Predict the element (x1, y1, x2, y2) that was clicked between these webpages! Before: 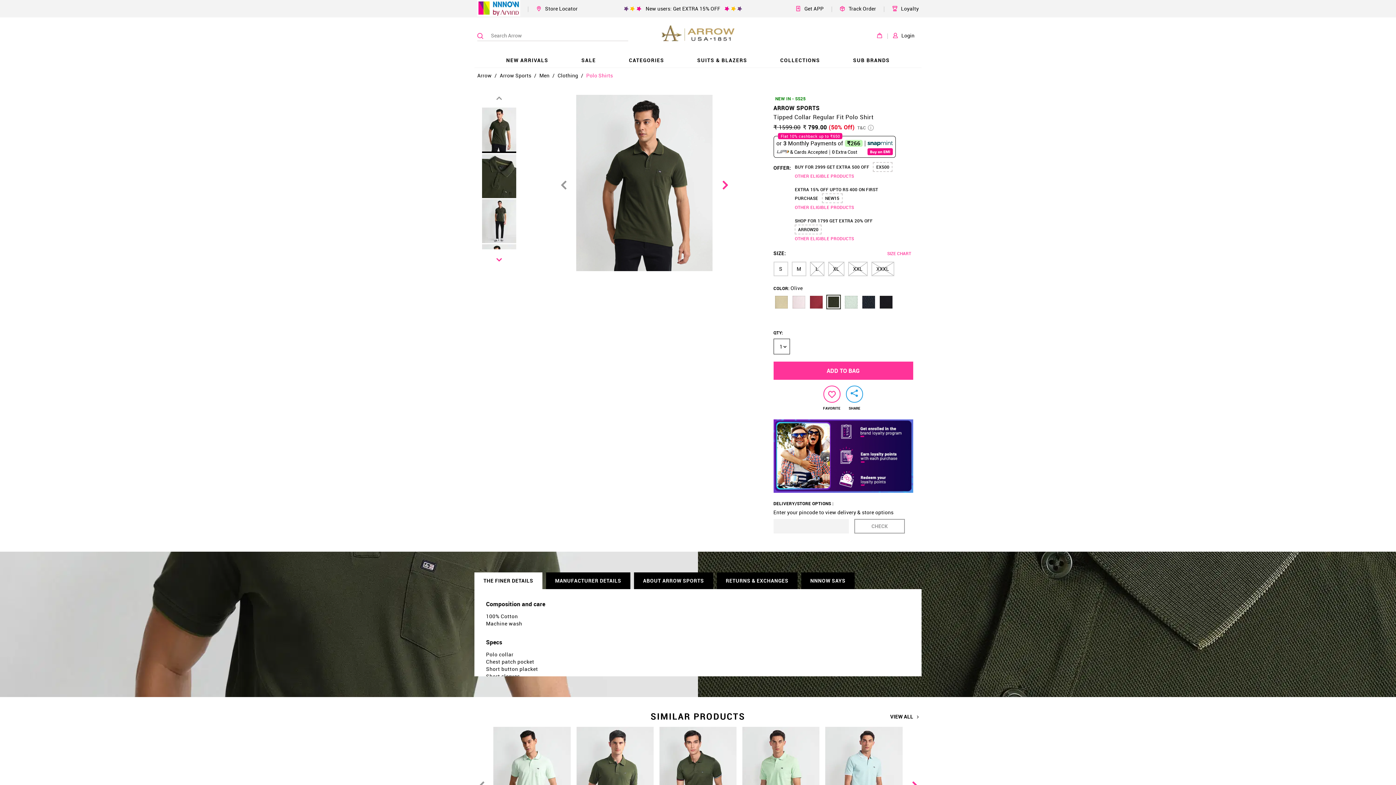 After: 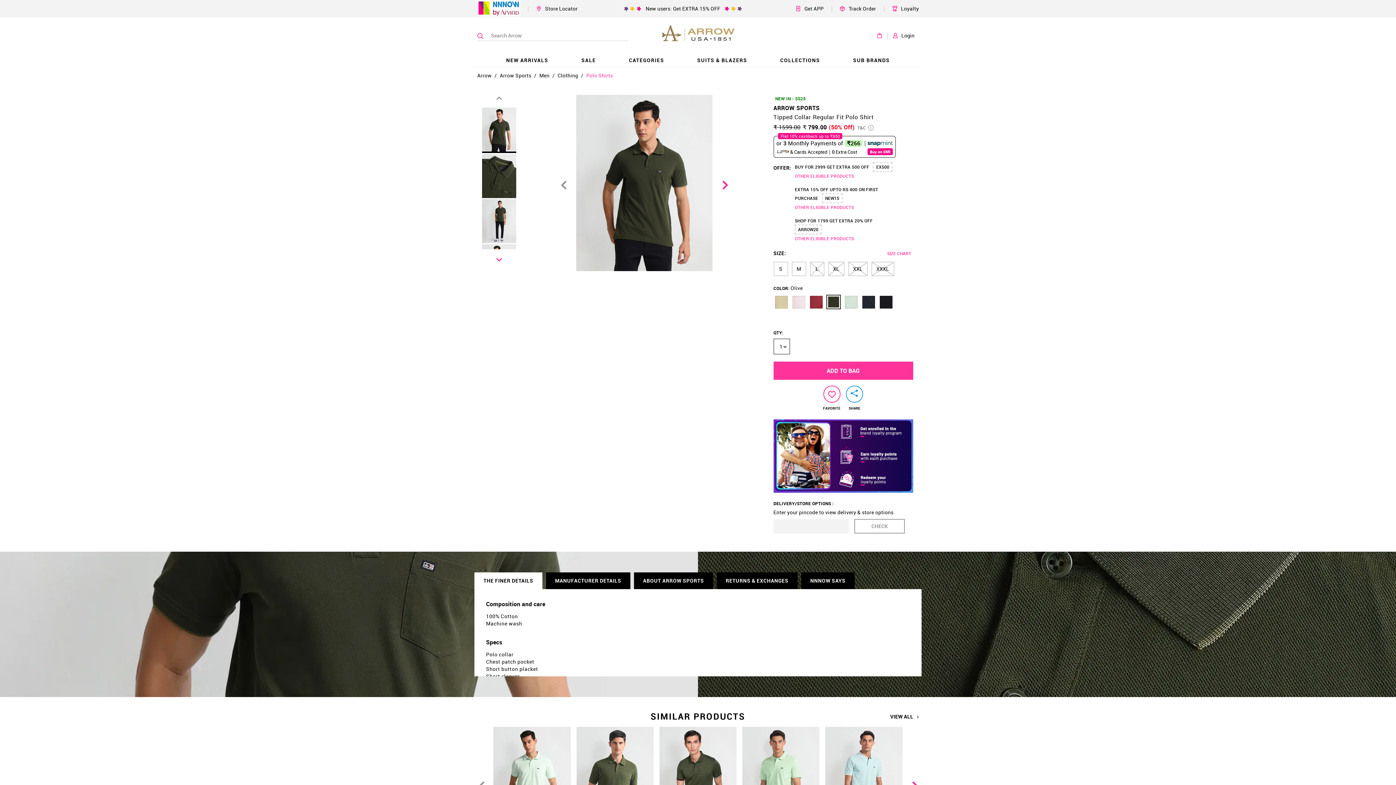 Action: label: OTHER ELIGIBLE PRODUCTS bbox: (795, 203, 854, 211)